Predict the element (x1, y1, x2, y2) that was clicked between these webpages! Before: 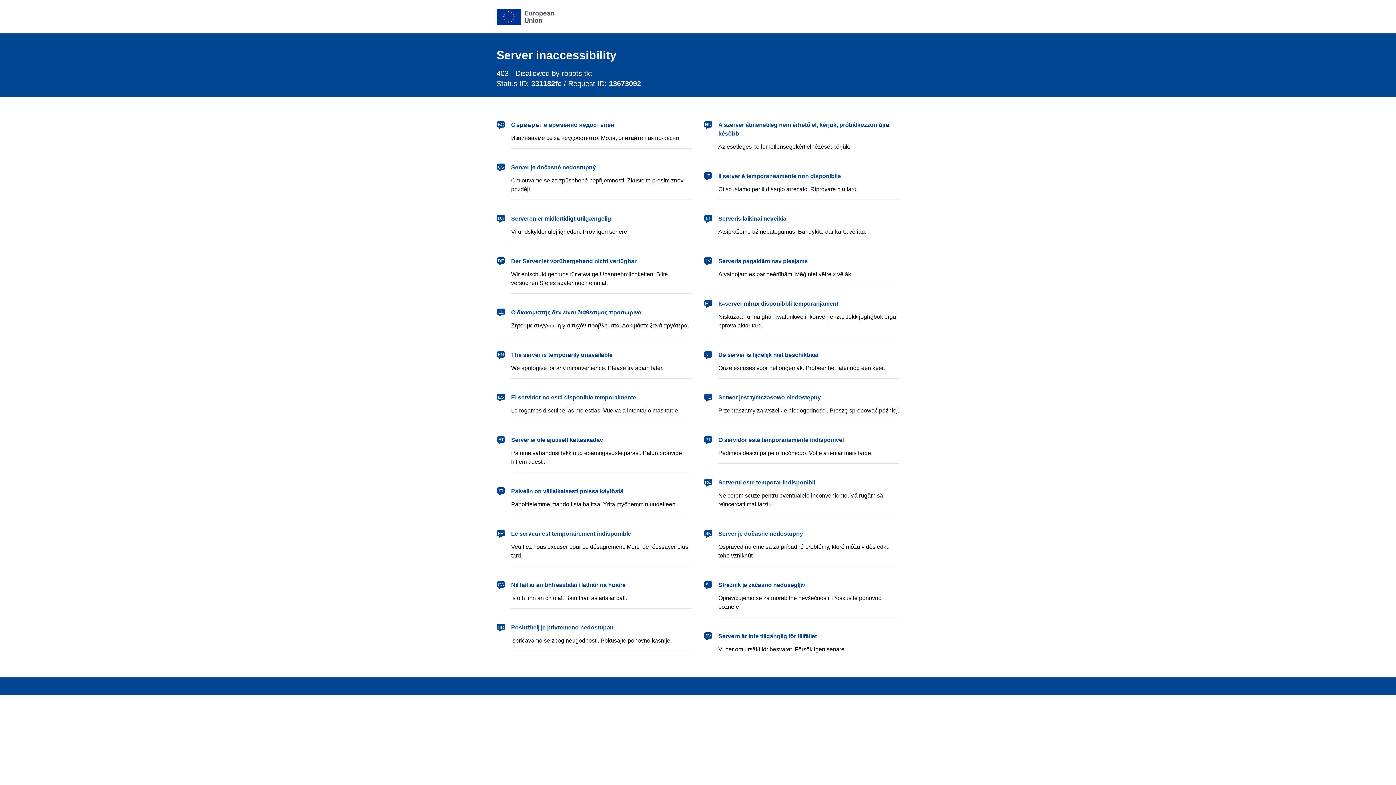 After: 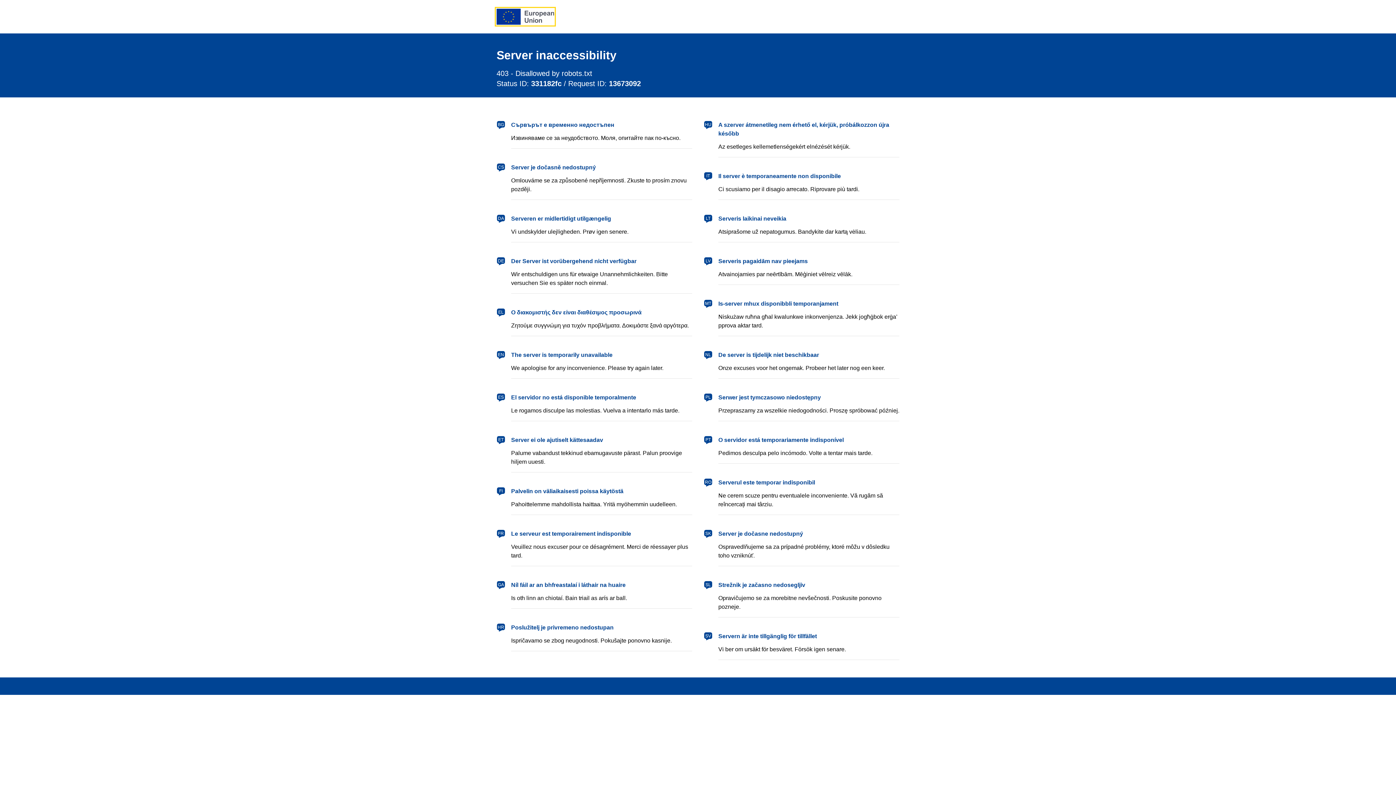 Action: bbox: (496, 8, 554, 24) label: European Union